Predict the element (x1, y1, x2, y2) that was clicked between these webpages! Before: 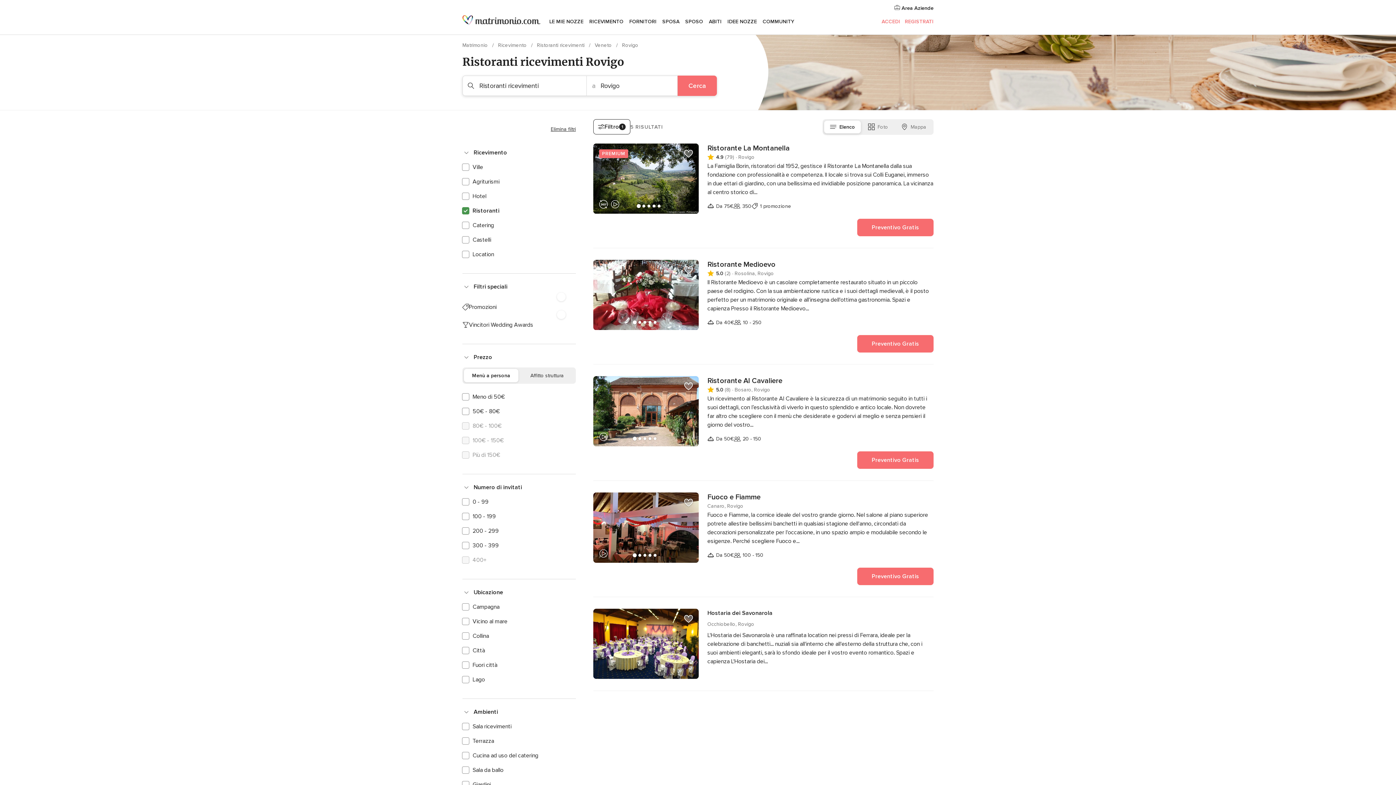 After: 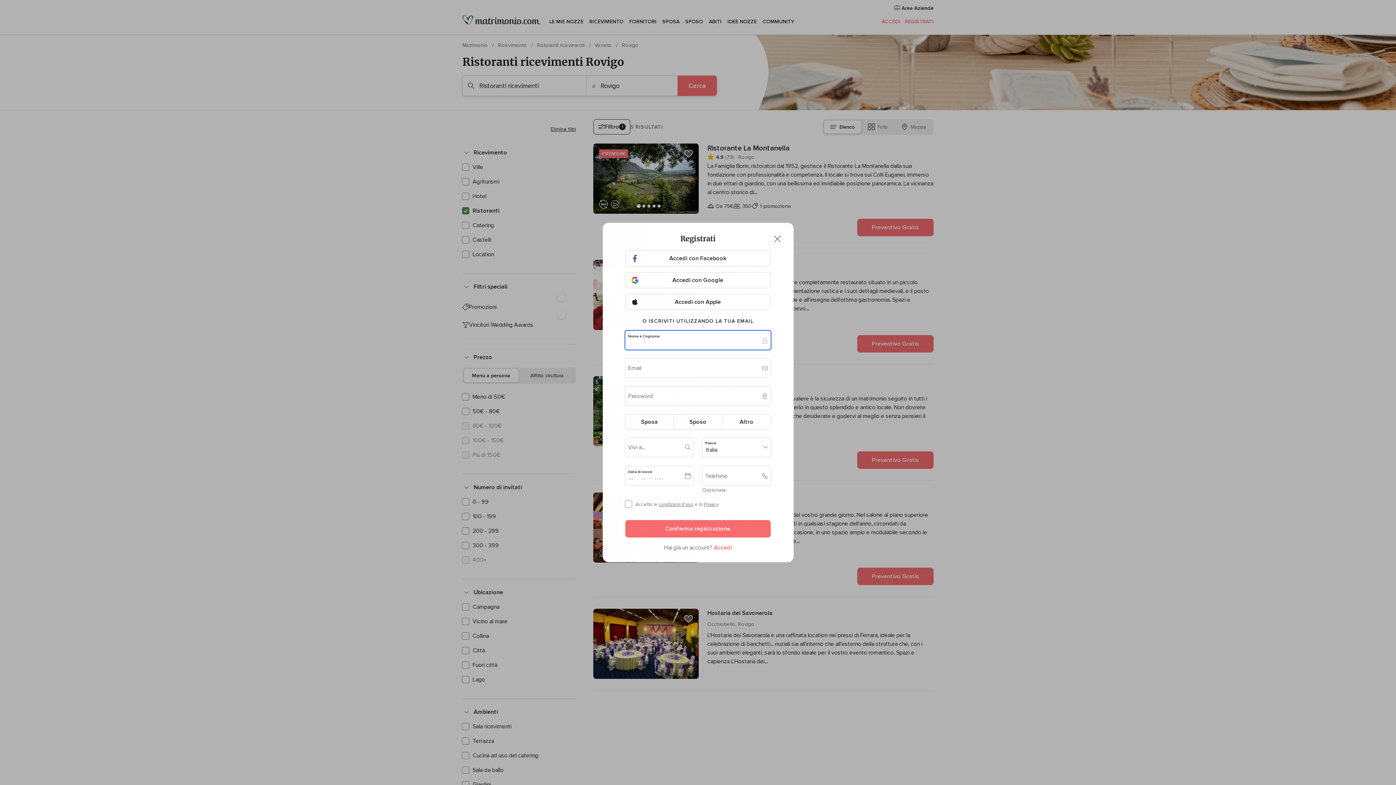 Action: bbox: (681, 146, 696, 161) label: Aggiungi fornitore a Preferiti